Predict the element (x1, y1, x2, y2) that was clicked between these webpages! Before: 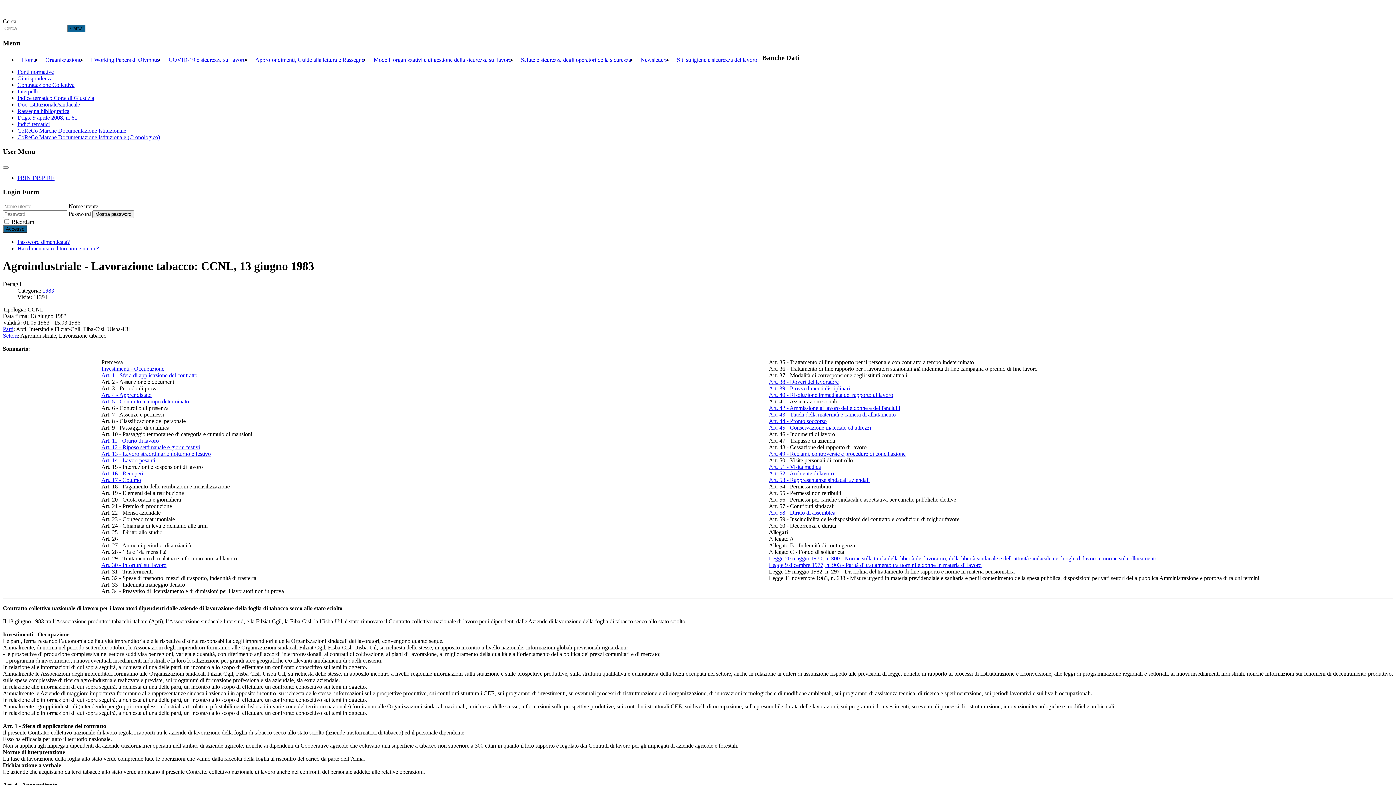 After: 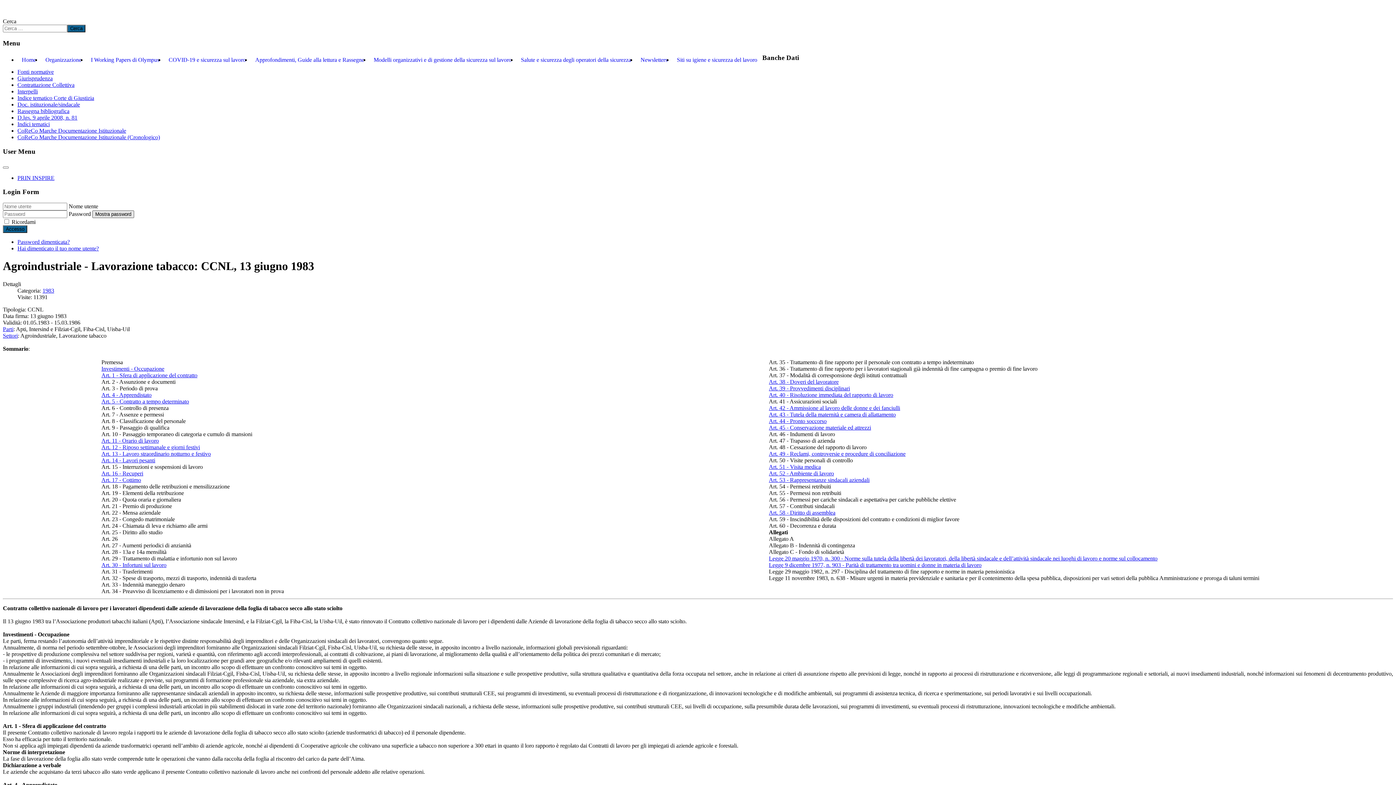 Action: bbox: (92, 210, 134, 218) label: Mostra password